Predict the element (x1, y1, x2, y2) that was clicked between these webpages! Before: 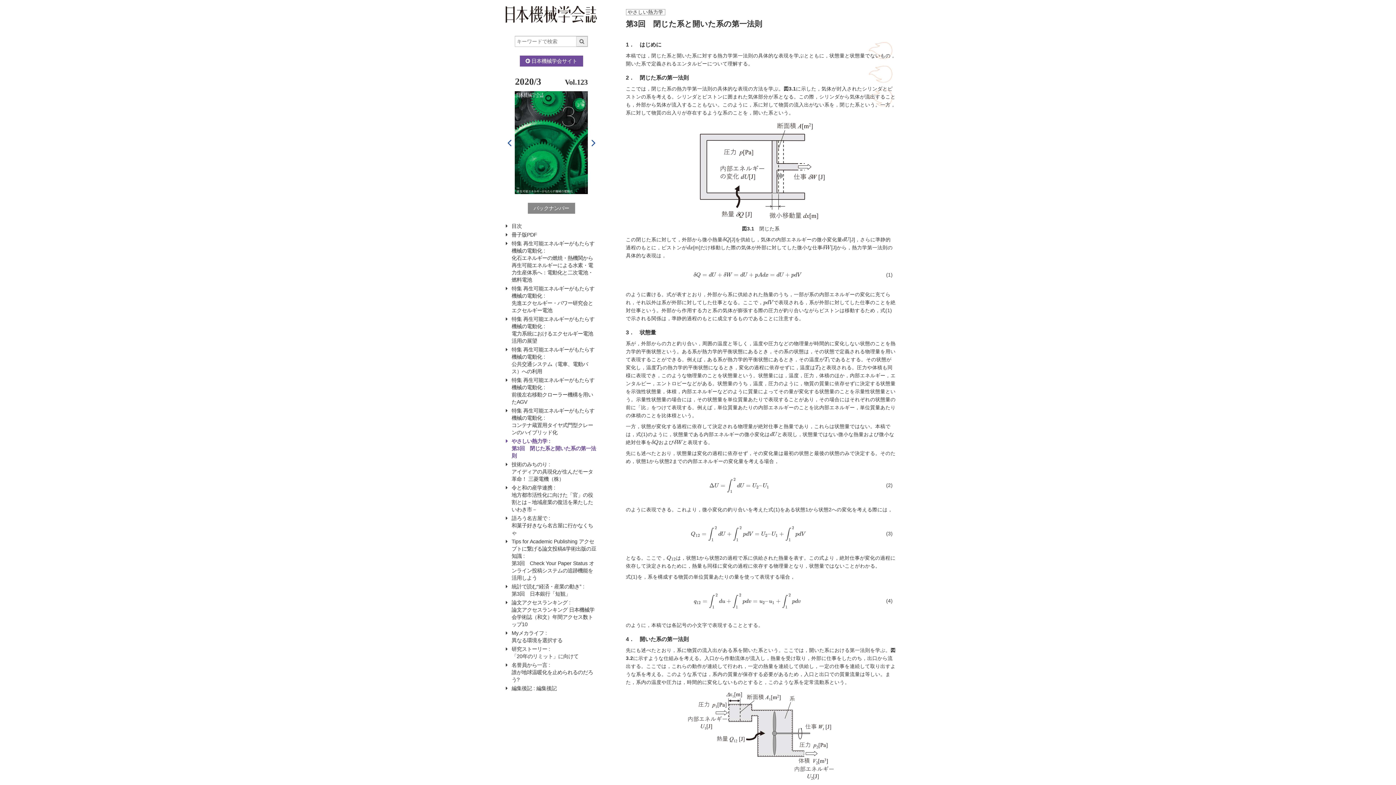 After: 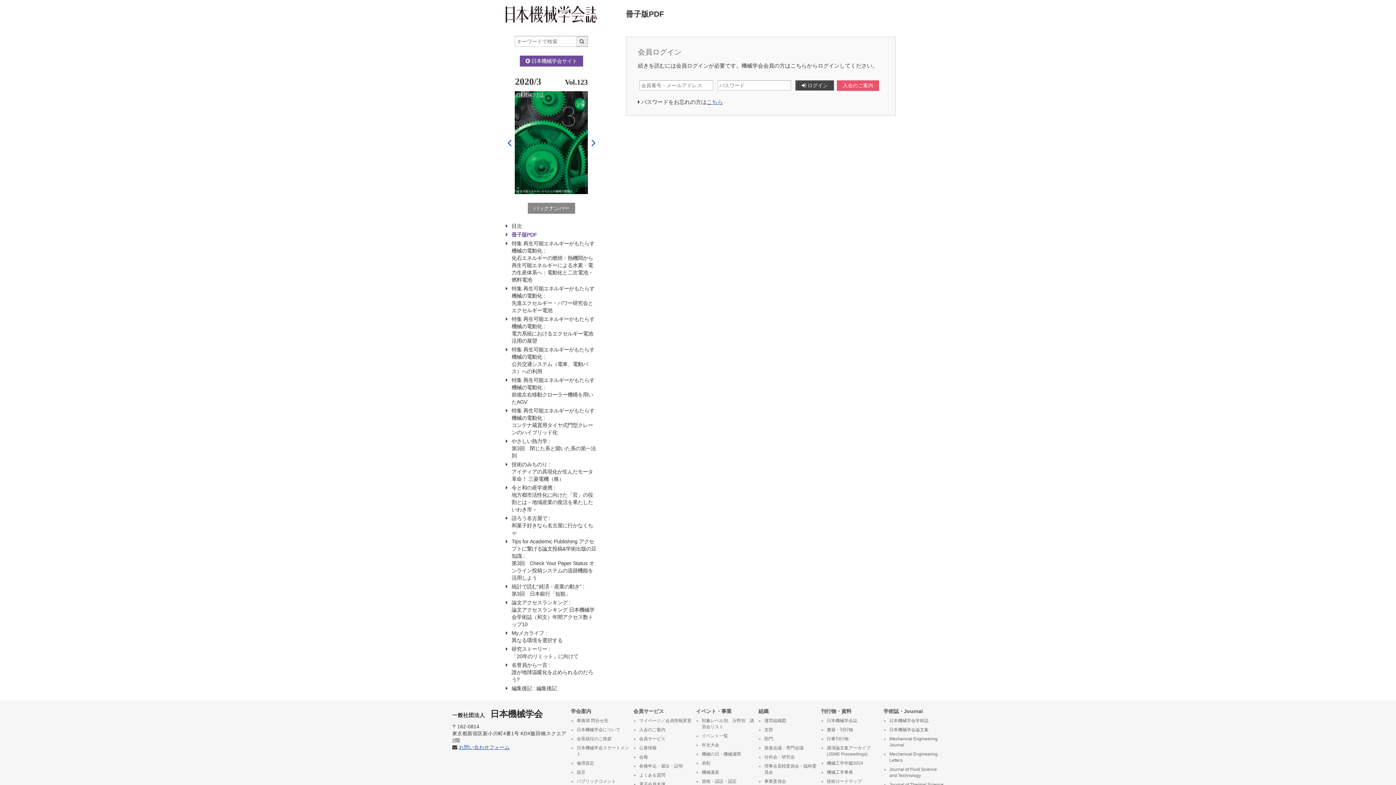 Action: label: 冊子版PDF bbox: (505, 231, 597, 238)